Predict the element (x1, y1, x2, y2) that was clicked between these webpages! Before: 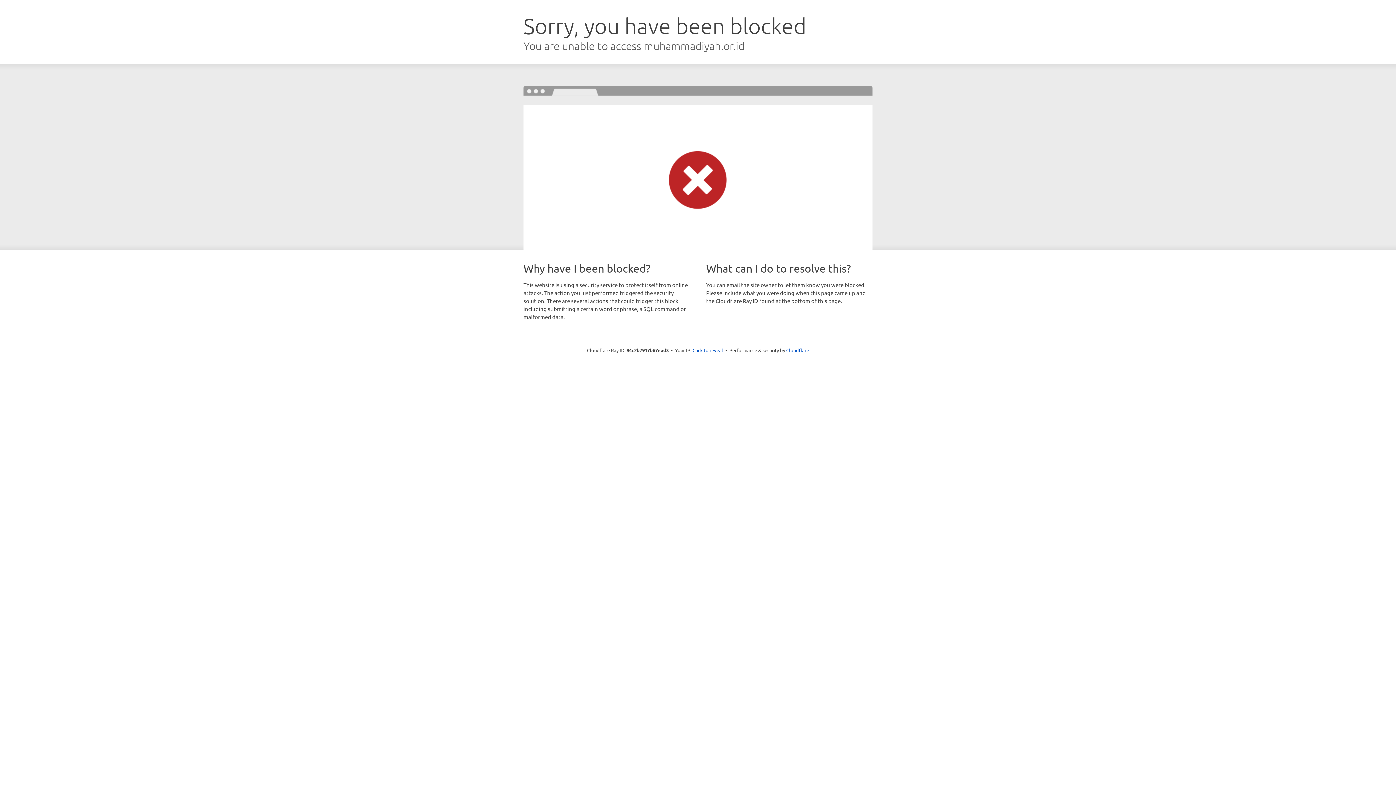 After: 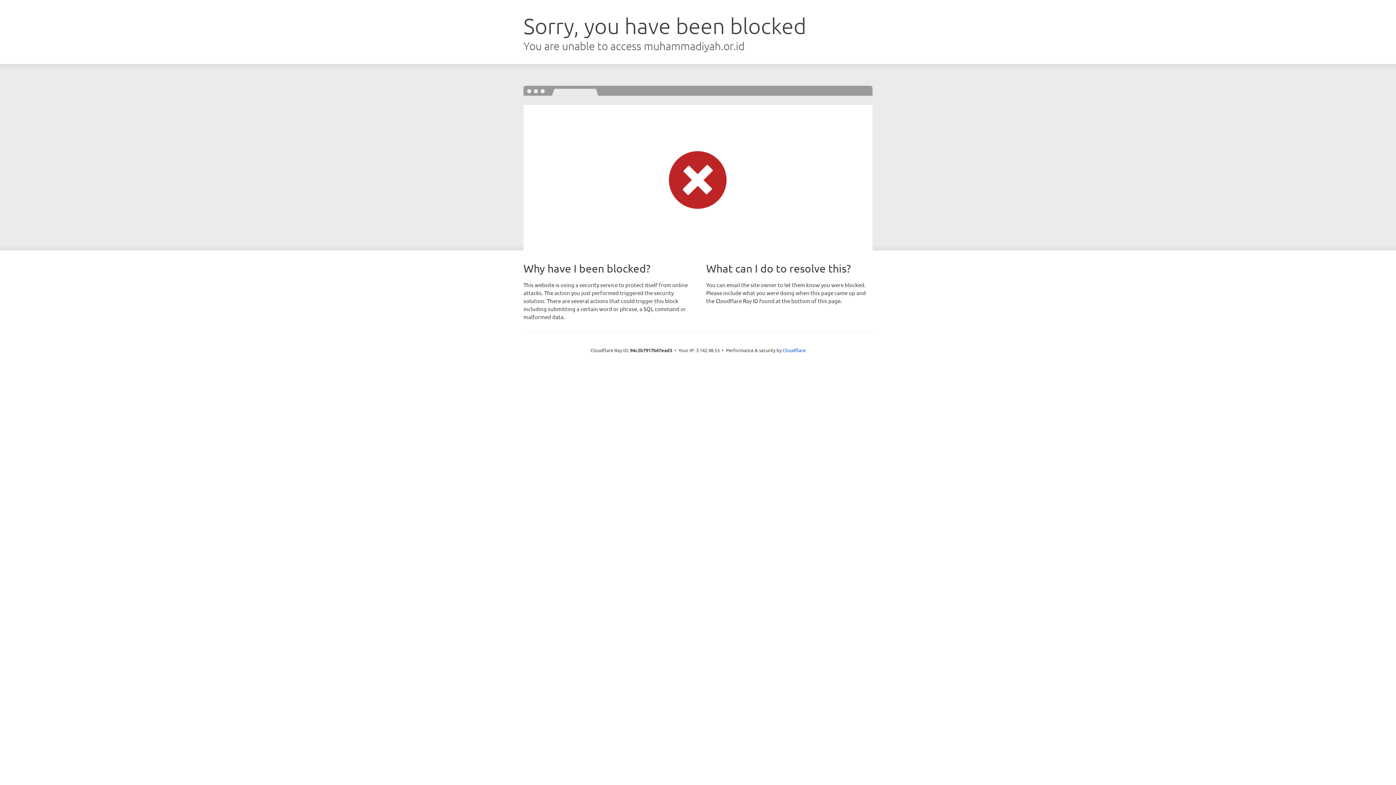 Action: bbox: (692, 346, 723, 353) label: Click to reveal